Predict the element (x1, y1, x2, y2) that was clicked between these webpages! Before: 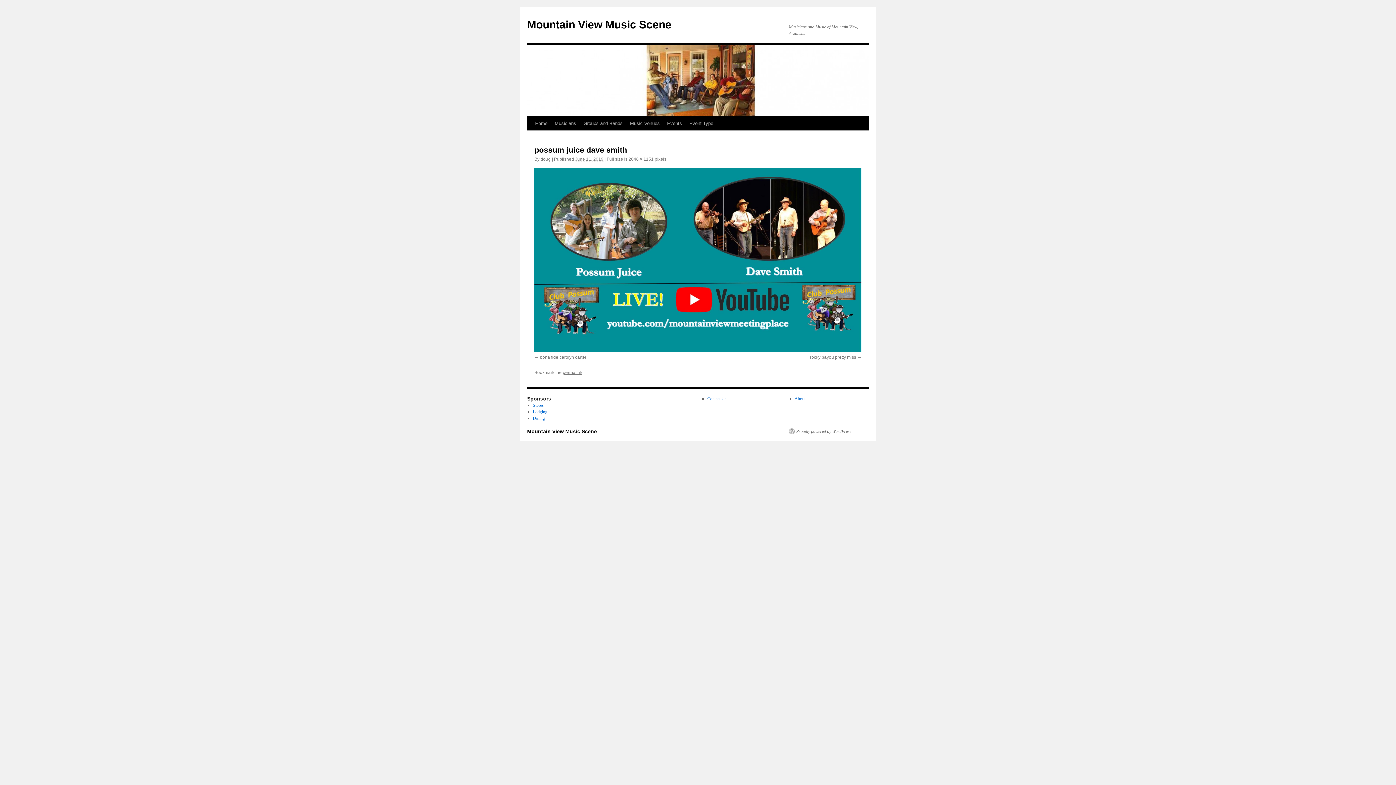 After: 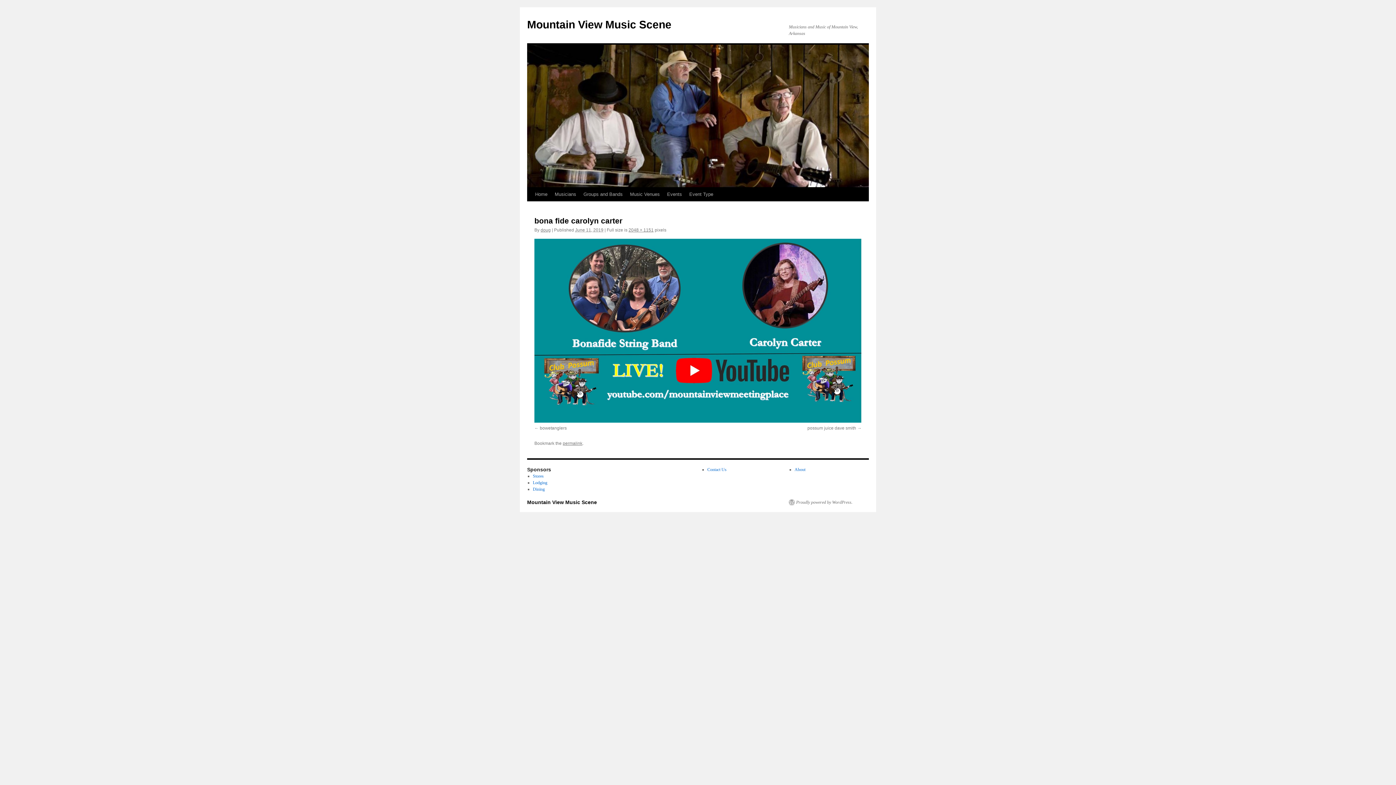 Action: bbox: (534, 354, 586, 359) label: bona fide carolyn carter